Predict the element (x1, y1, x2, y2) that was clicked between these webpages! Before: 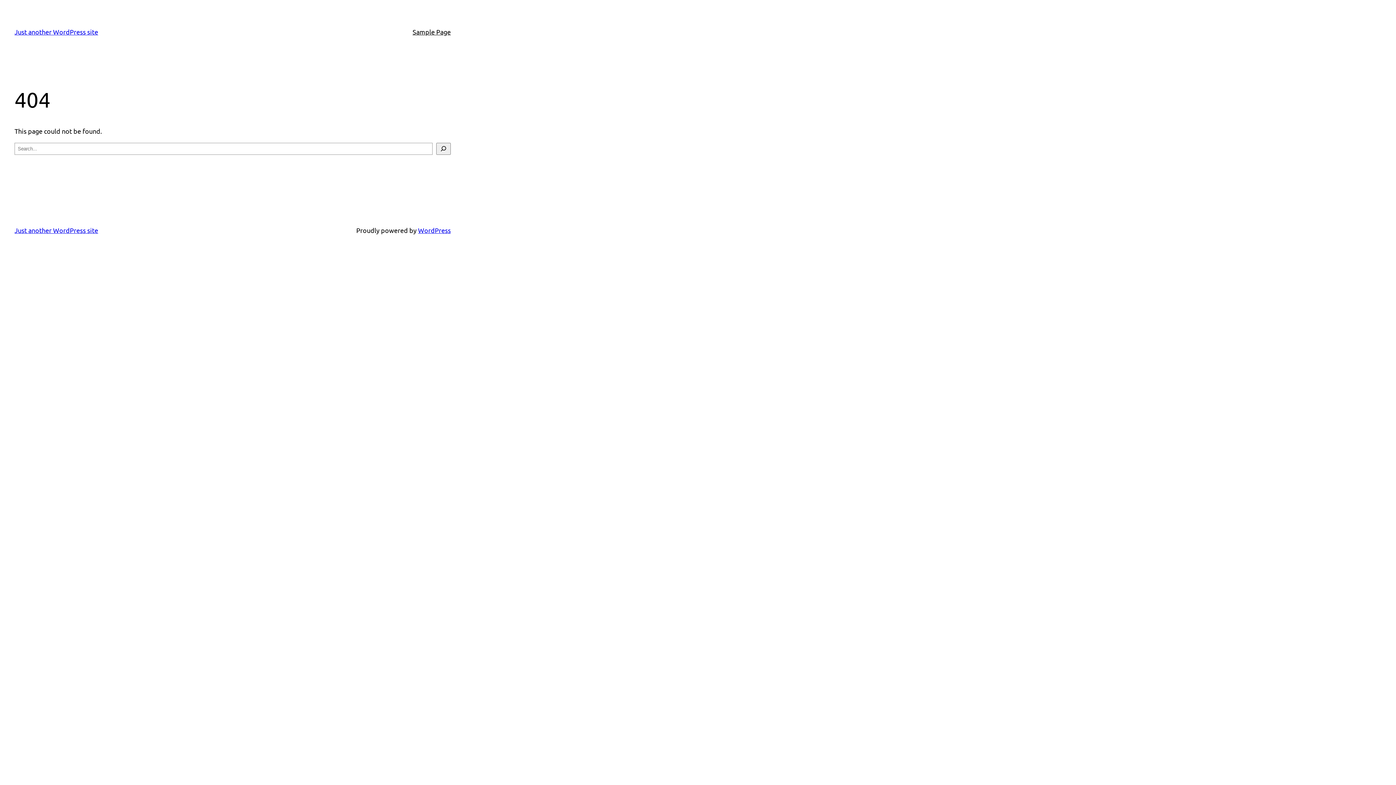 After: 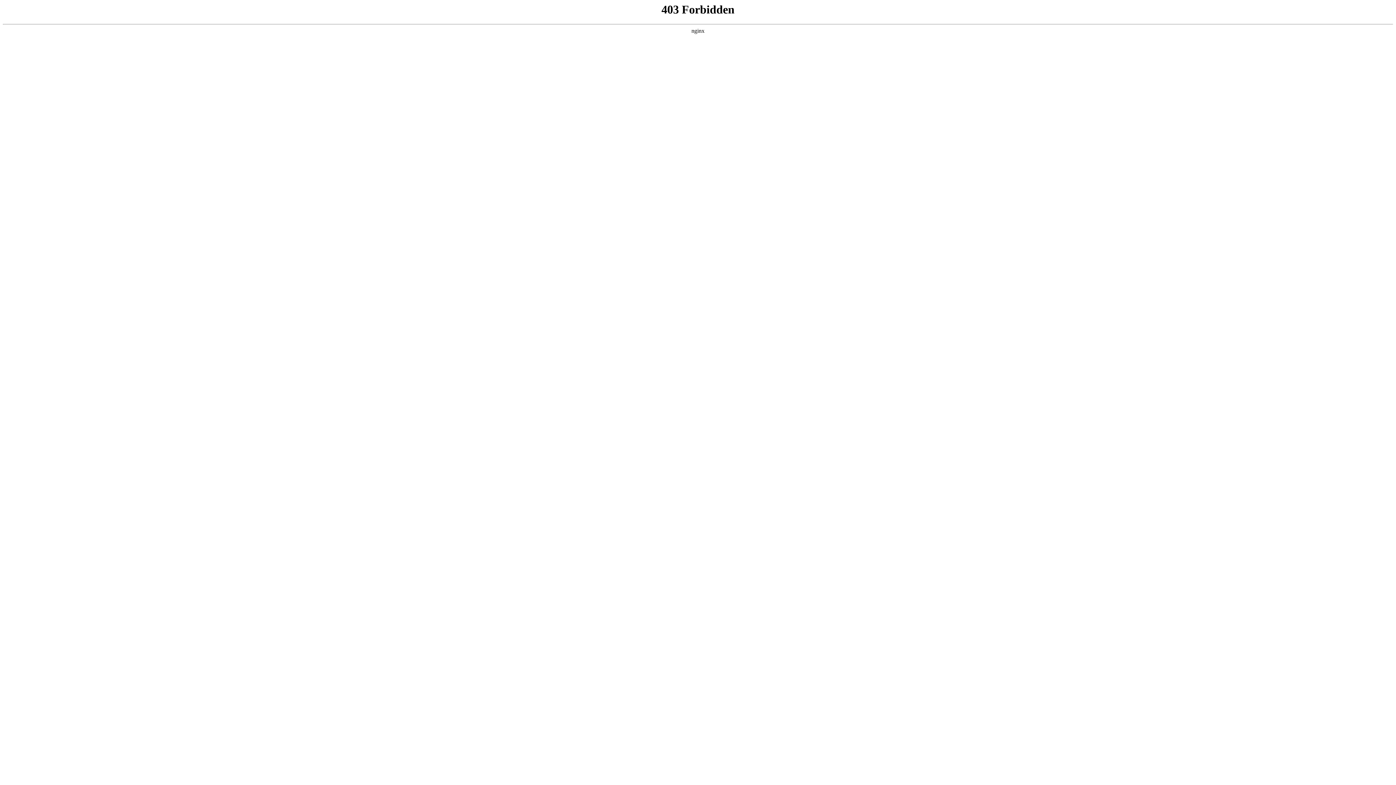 Action: bbox: (418, 226, 450, 234) label: WordPress